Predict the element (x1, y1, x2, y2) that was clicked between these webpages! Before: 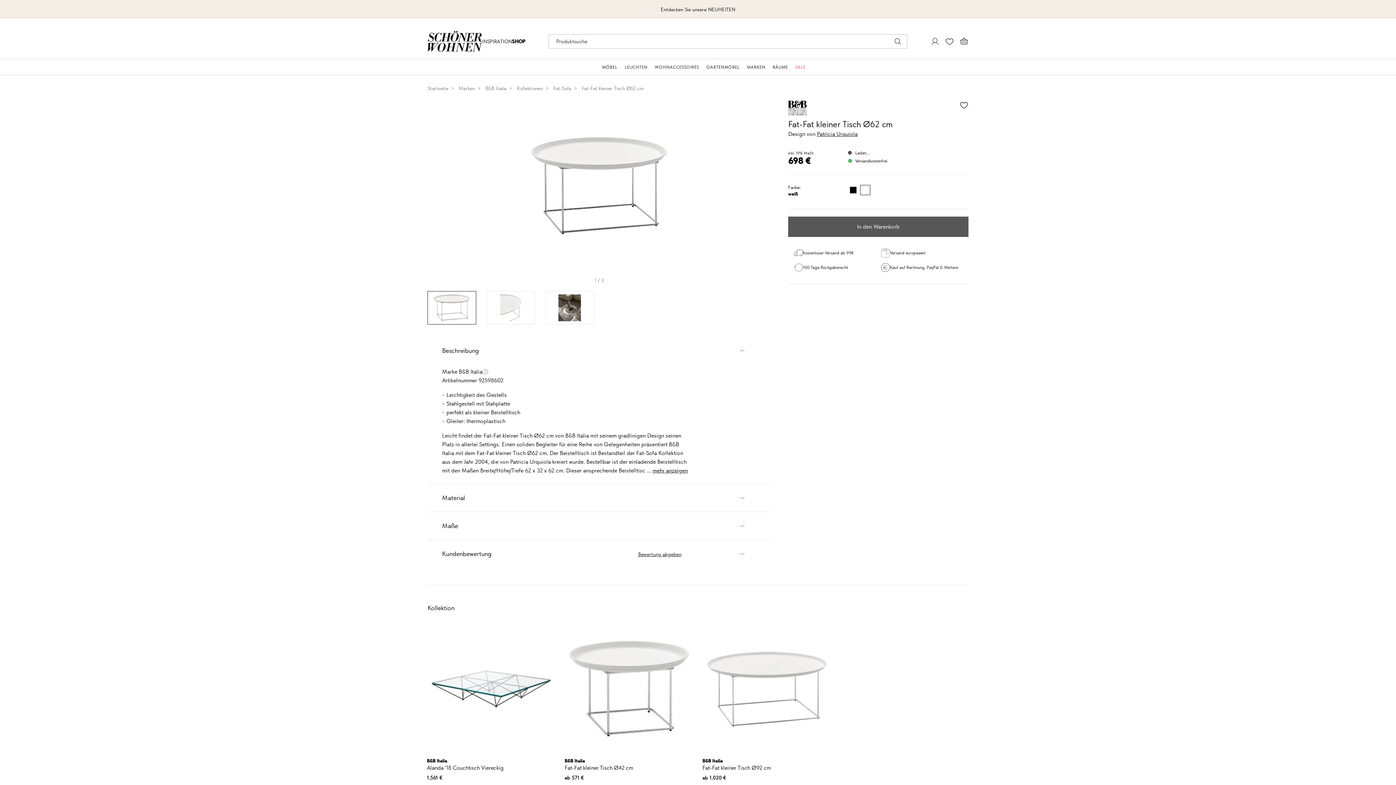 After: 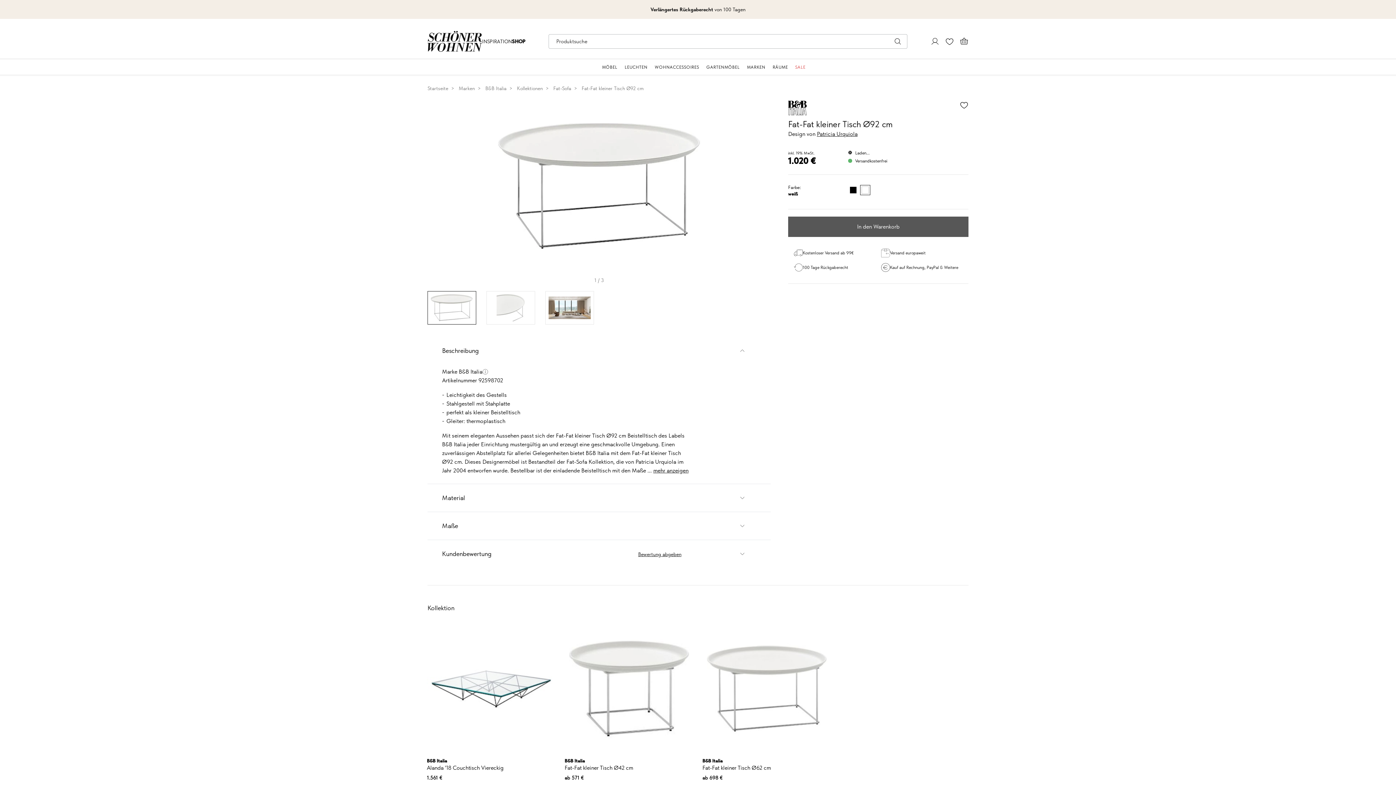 Action: label: Fat-Fat kleiner Tisch Ø92 cm bbox: (702, 764, 831, 772)